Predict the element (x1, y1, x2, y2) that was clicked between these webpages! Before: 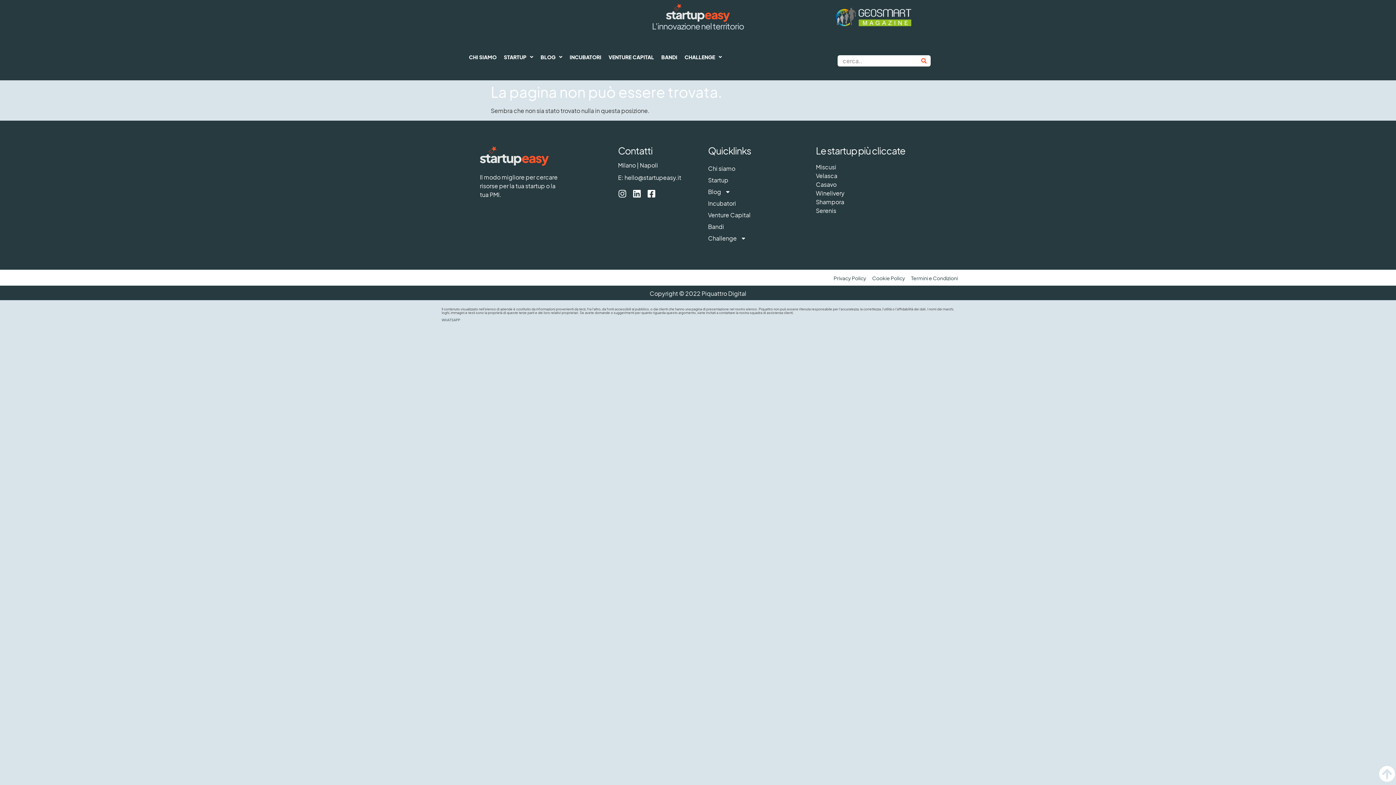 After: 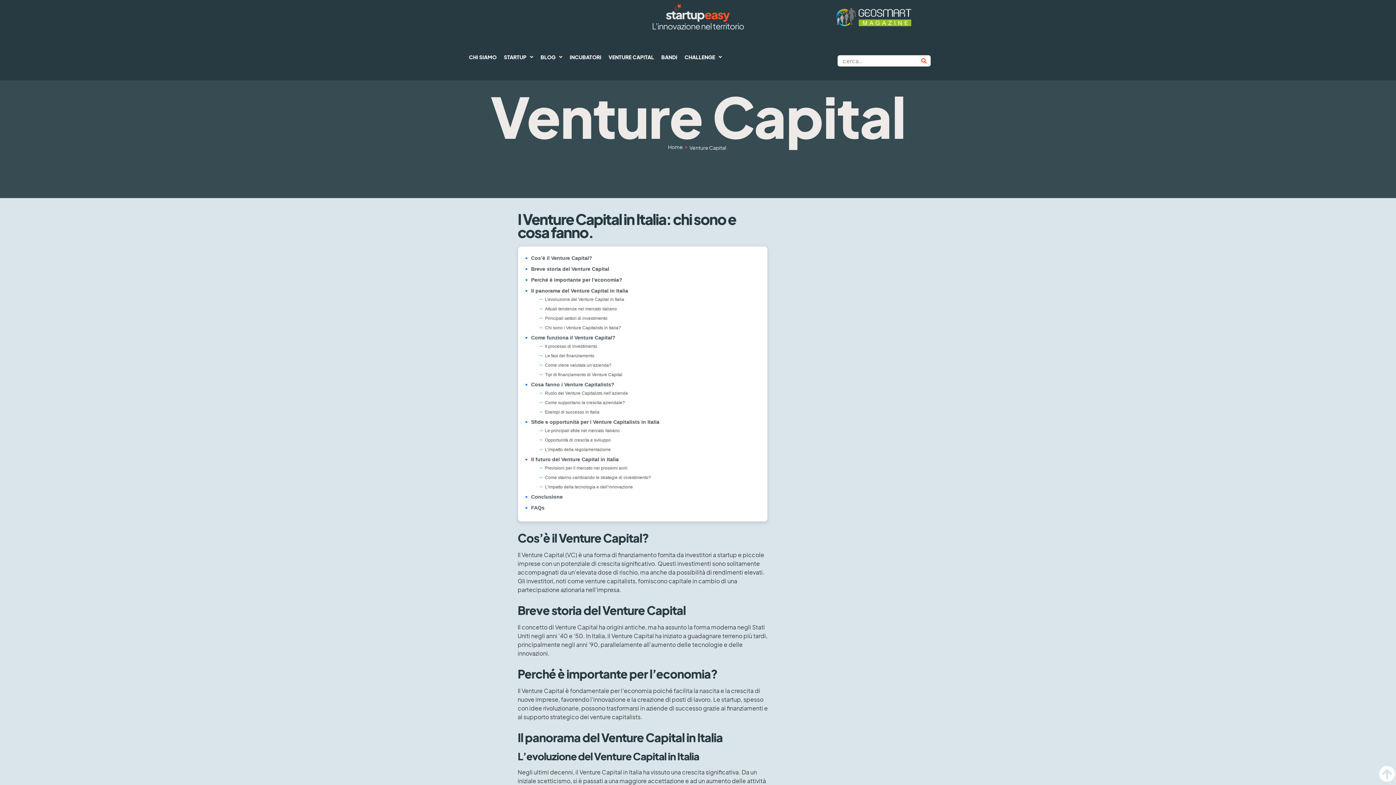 Action: label: Venture Capital bbox: (708, 209, 816, 220)